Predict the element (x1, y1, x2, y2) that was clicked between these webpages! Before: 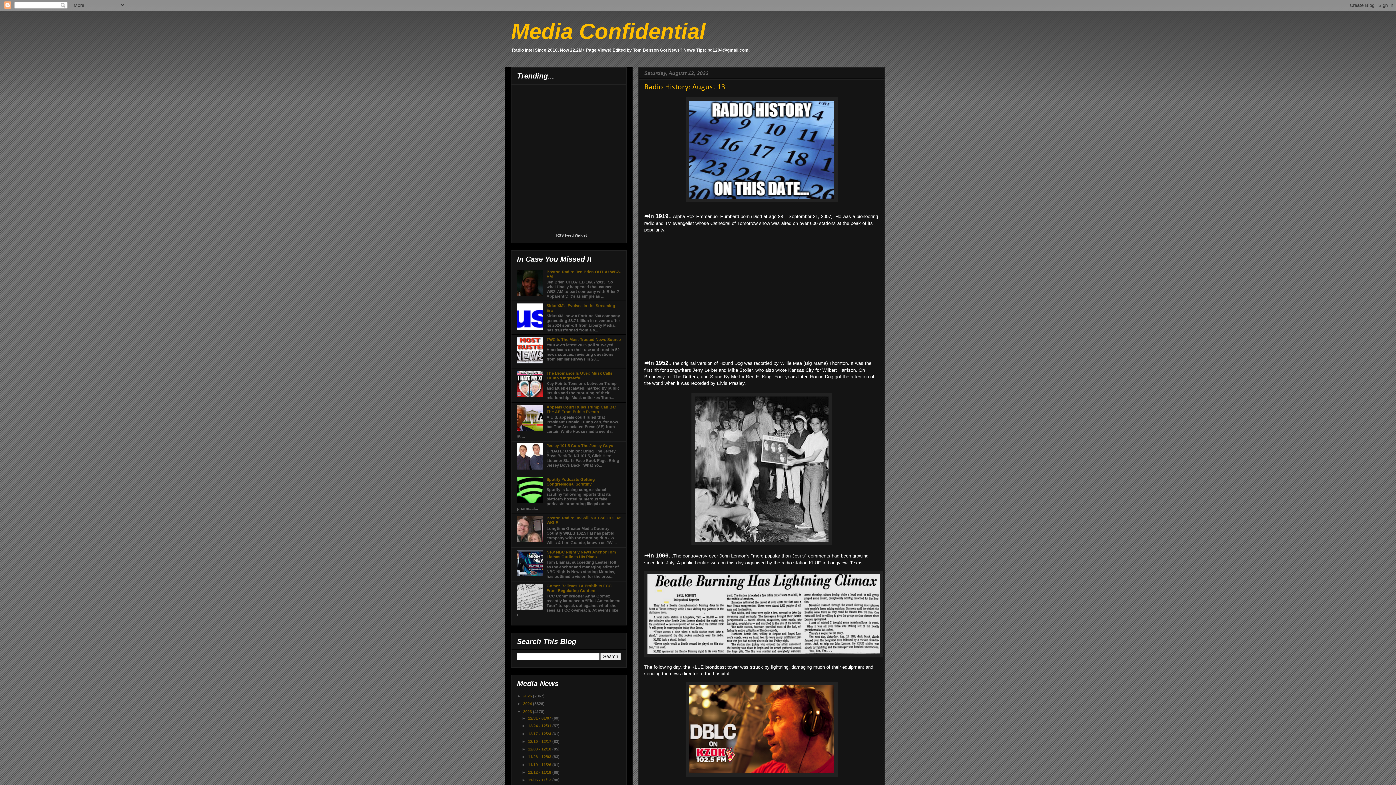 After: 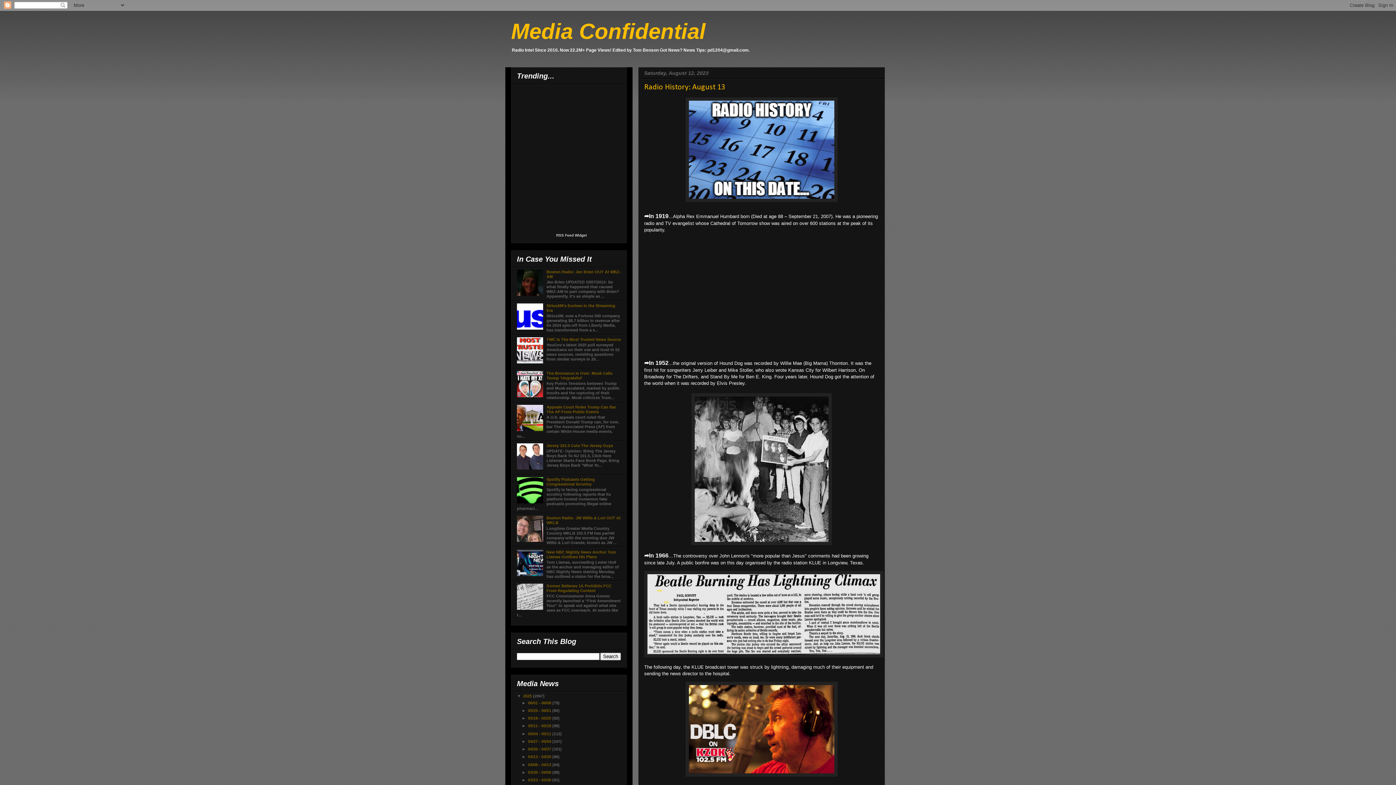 Action: bbox: (517, 694, 523, 698) label: ►  